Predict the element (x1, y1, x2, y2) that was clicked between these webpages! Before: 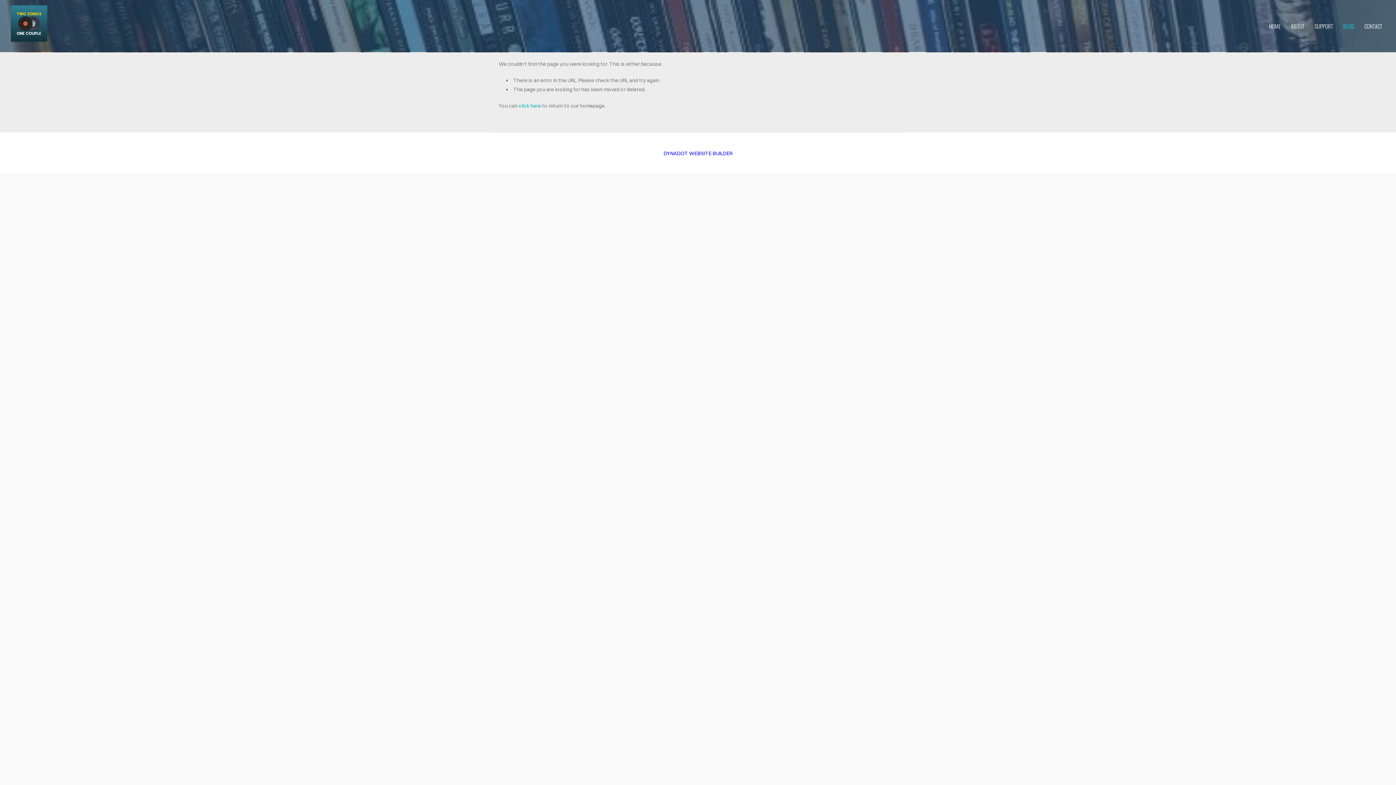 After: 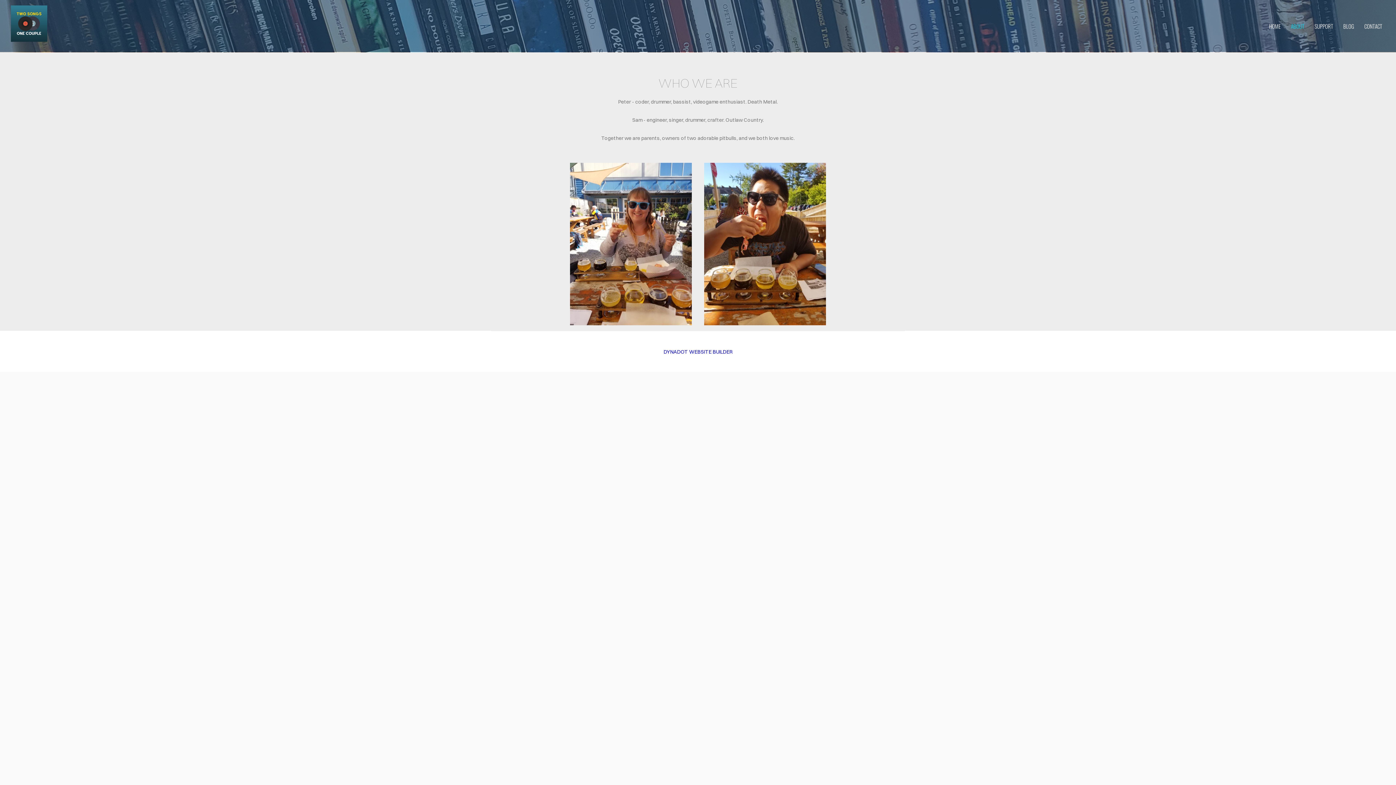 Action: bbox: (1288, 19, 1307, 32) label: ABOUT